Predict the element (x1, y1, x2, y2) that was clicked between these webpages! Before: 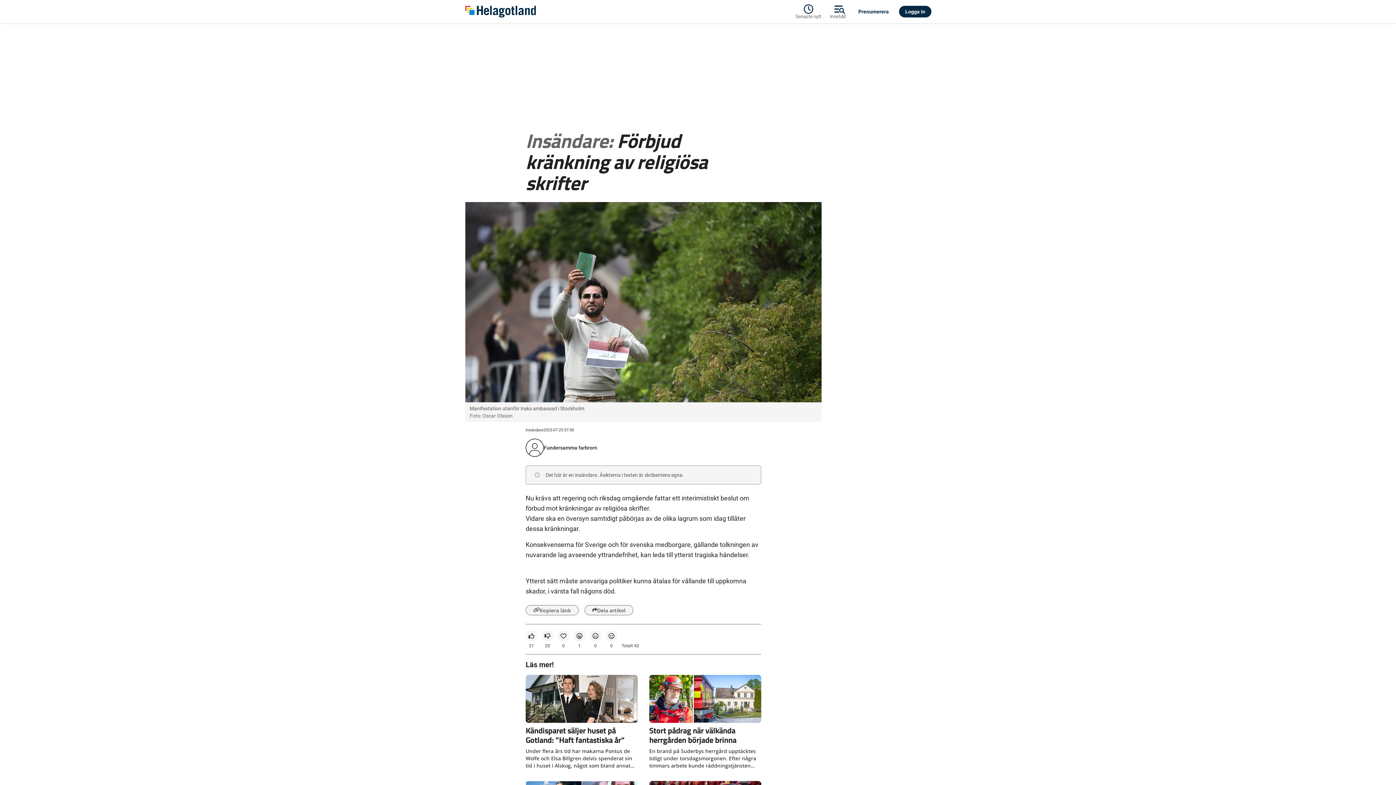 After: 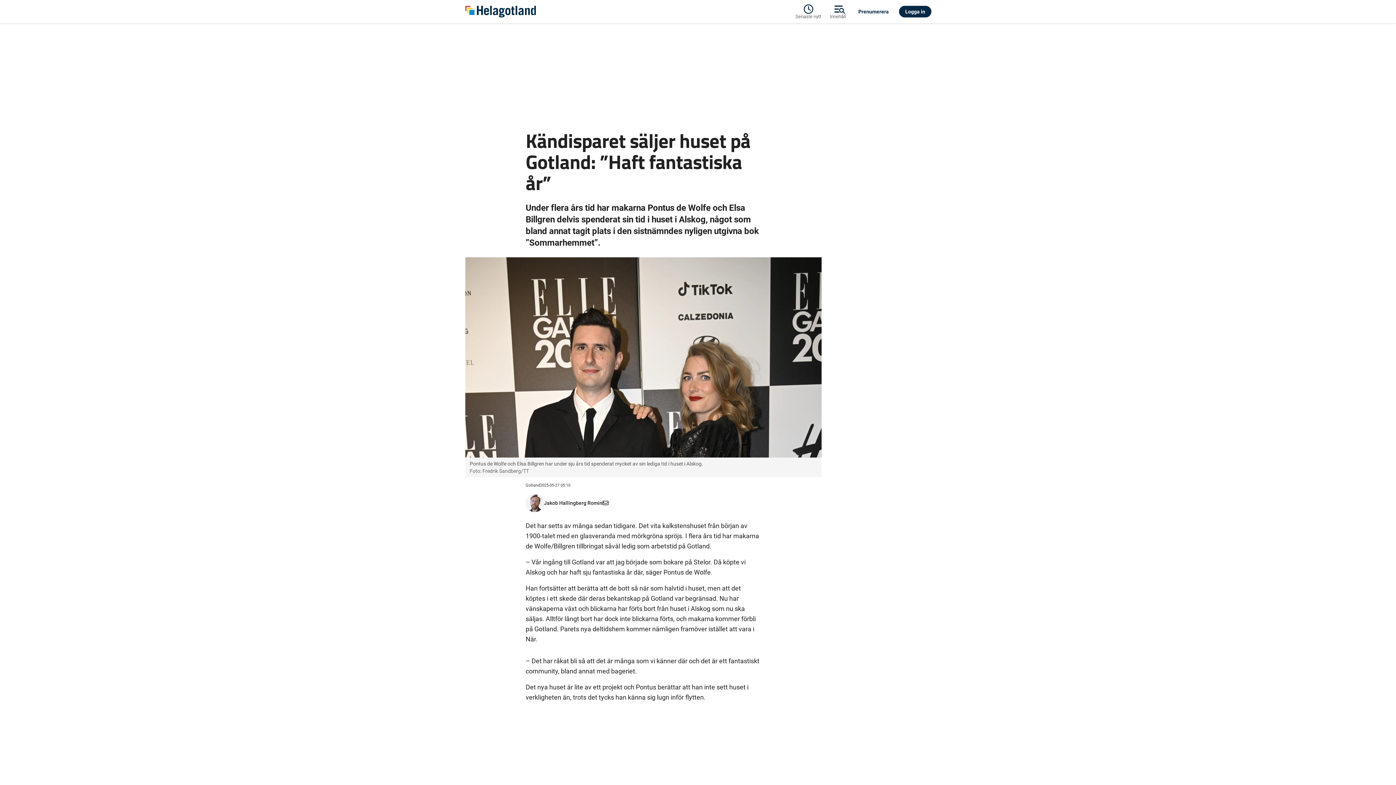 Action: label: Kändisparet säljer huset på Gotland: ”Haft fantastiska år”
Under flera års tid har makarna Pontus de Wolfe och Elsa Billgren delvis spenderat sin tid i huset i Alskog, något som bland annat tagit plats i den sistnämndes nyligen utgivna bok ”Sommarhemmet”. bbox: (525, 675, 637, 769)